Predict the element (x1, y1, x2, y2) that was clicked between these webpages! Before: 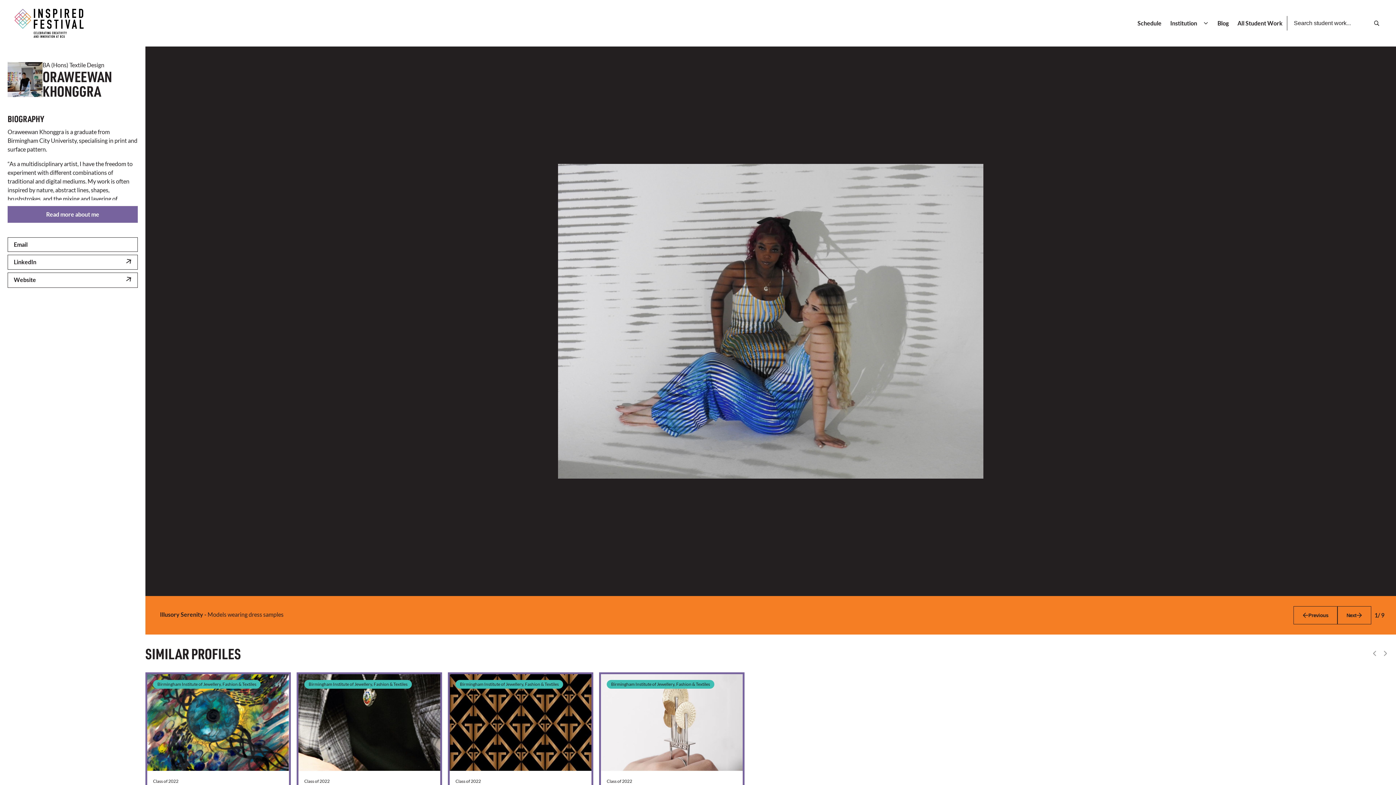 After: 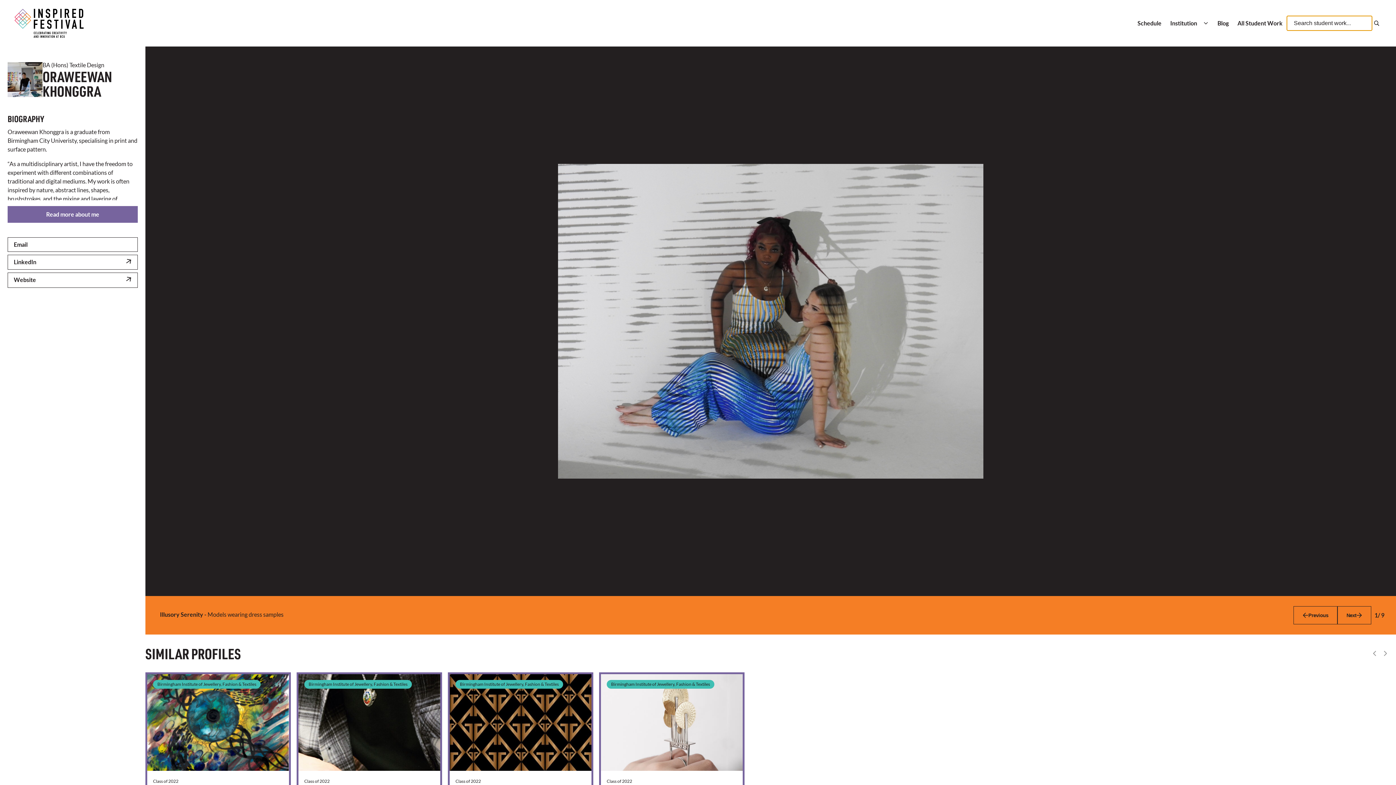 Action: bbox: (1372, 20, 1381, 26)